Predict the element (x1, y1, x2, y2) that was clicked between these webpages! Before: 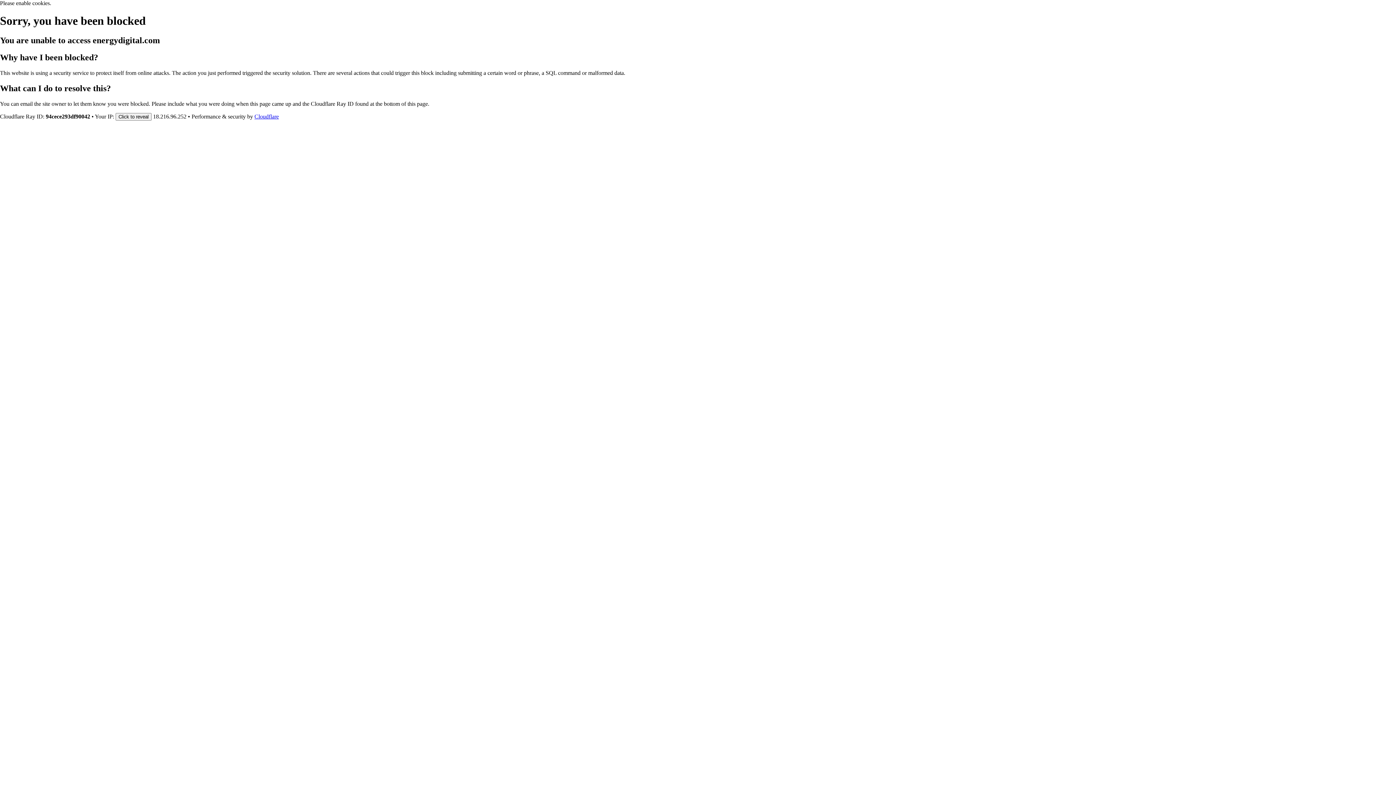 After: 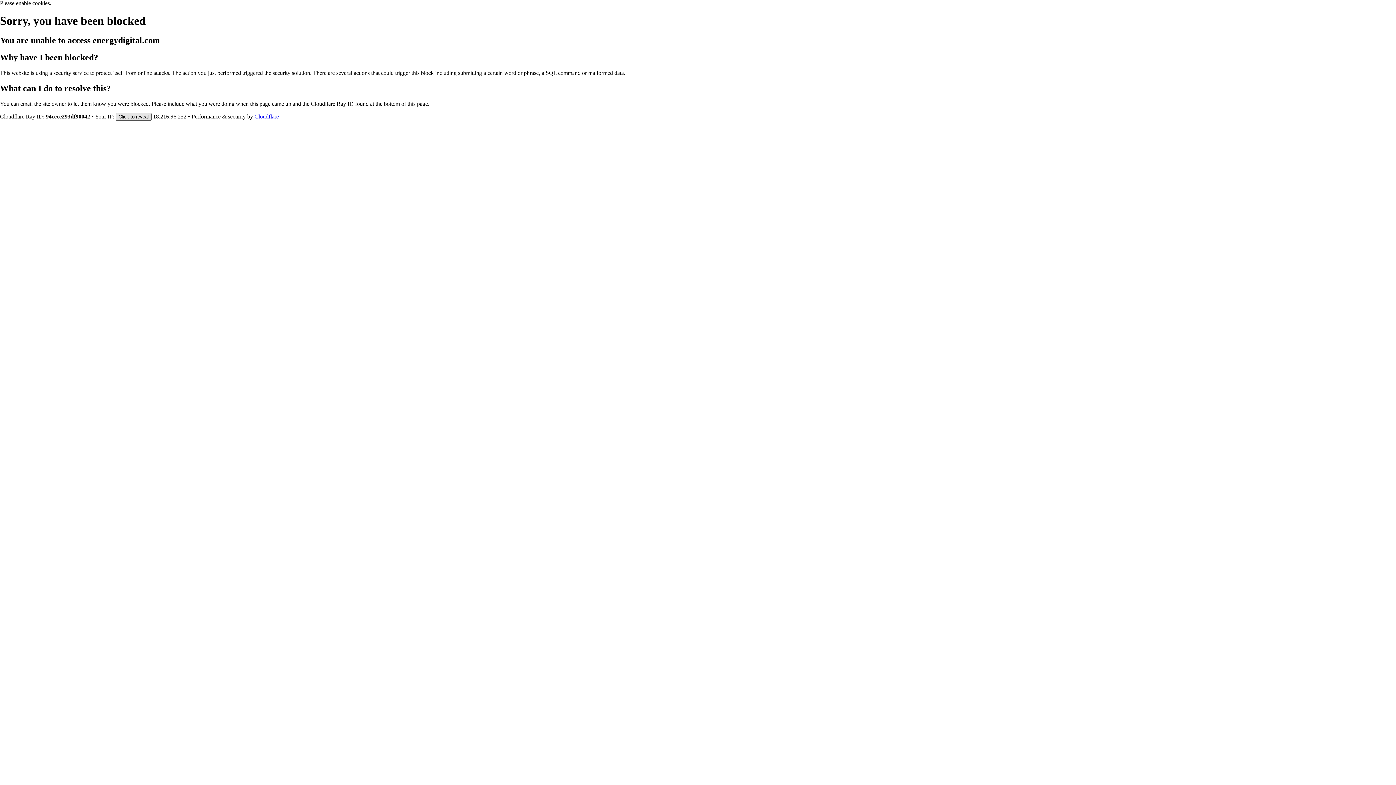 Action: label: Click to reveal bbox: (115, 112, 151, 120)